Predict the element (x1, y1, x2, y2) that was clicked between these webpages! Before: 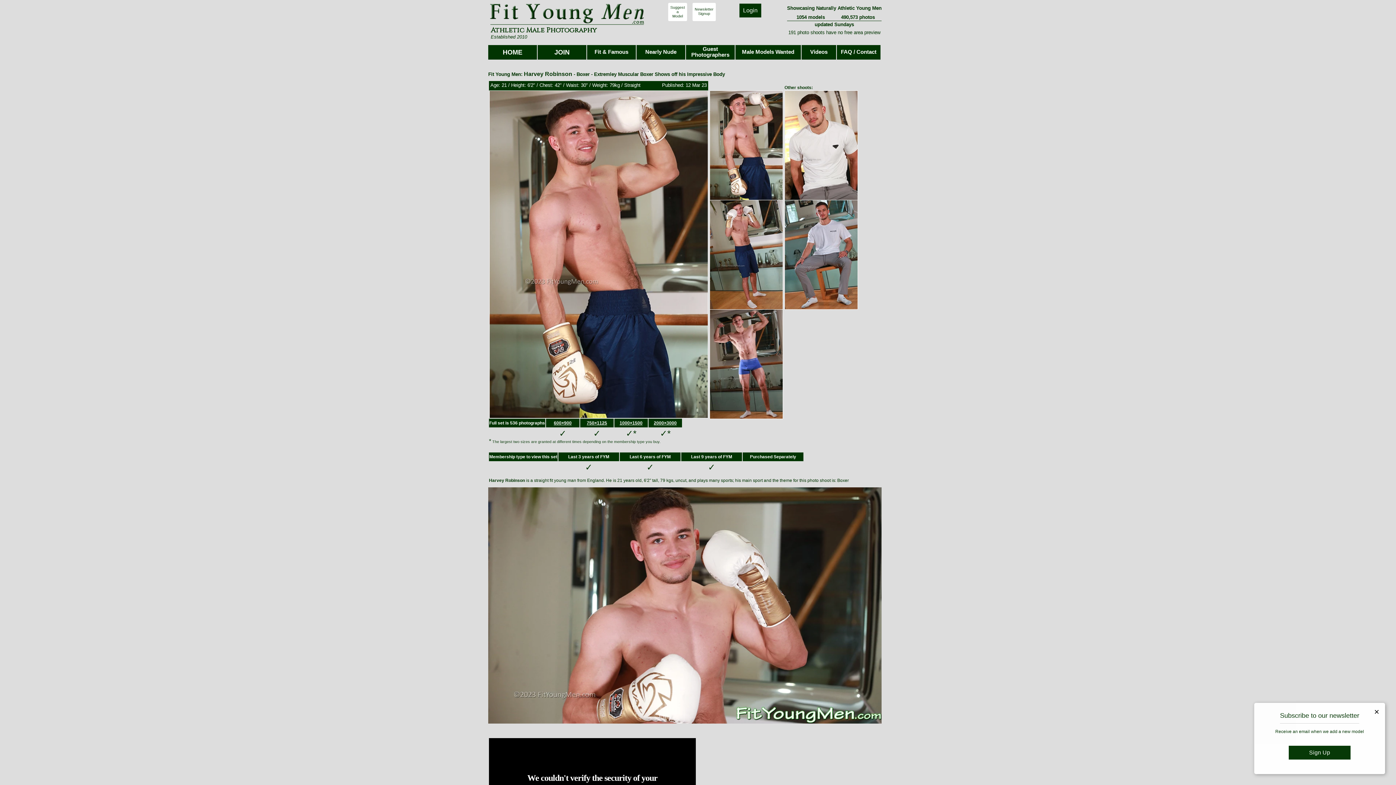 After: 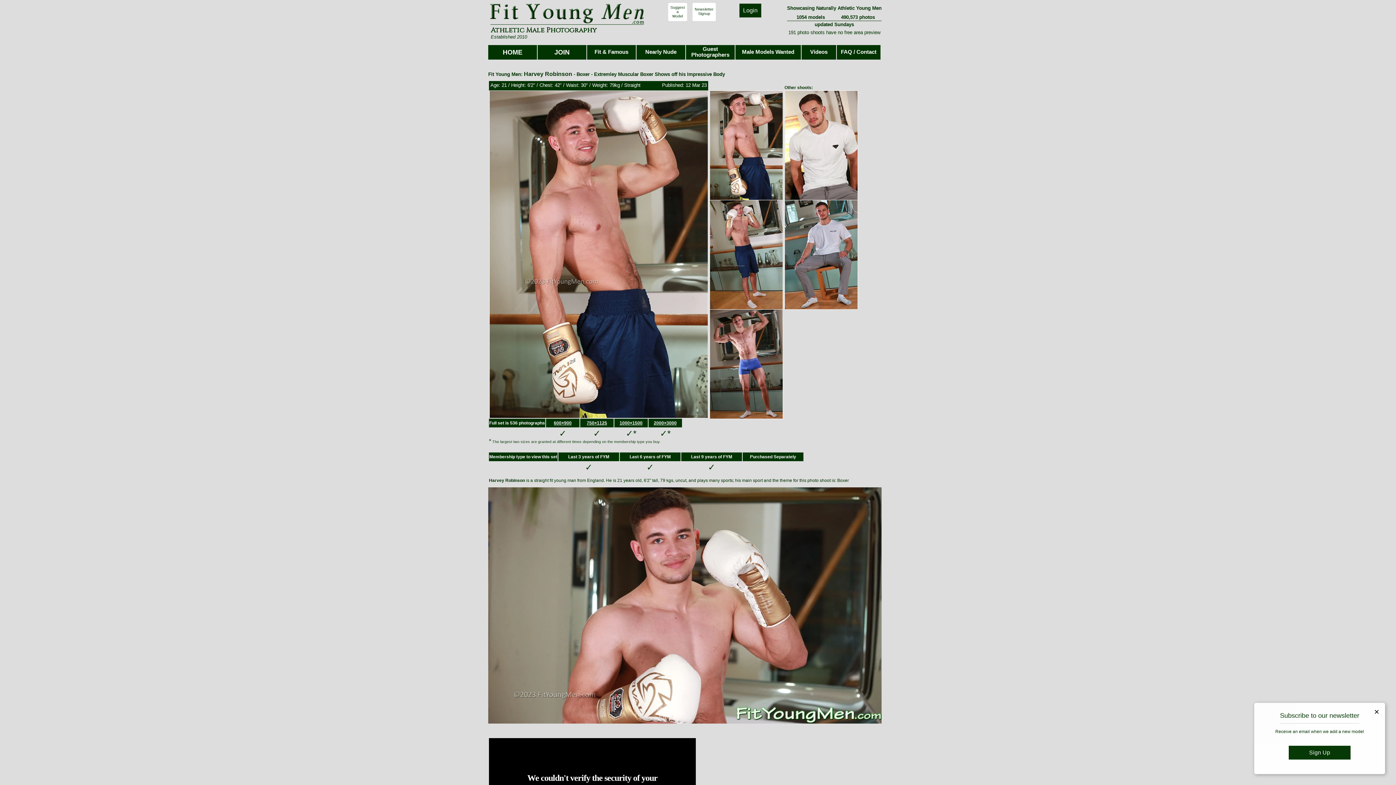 Action: label: 600×900 bbox: (554, 420, 571, 425)